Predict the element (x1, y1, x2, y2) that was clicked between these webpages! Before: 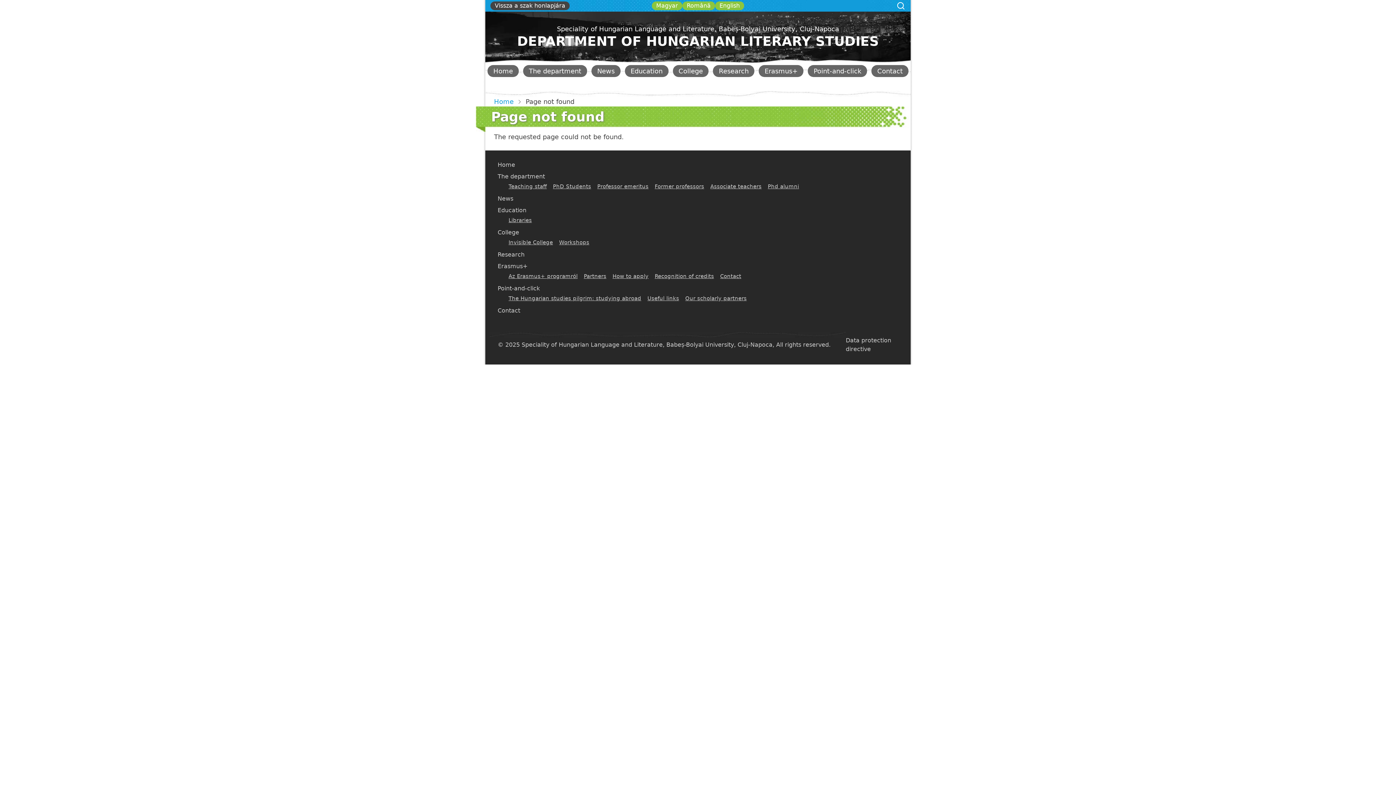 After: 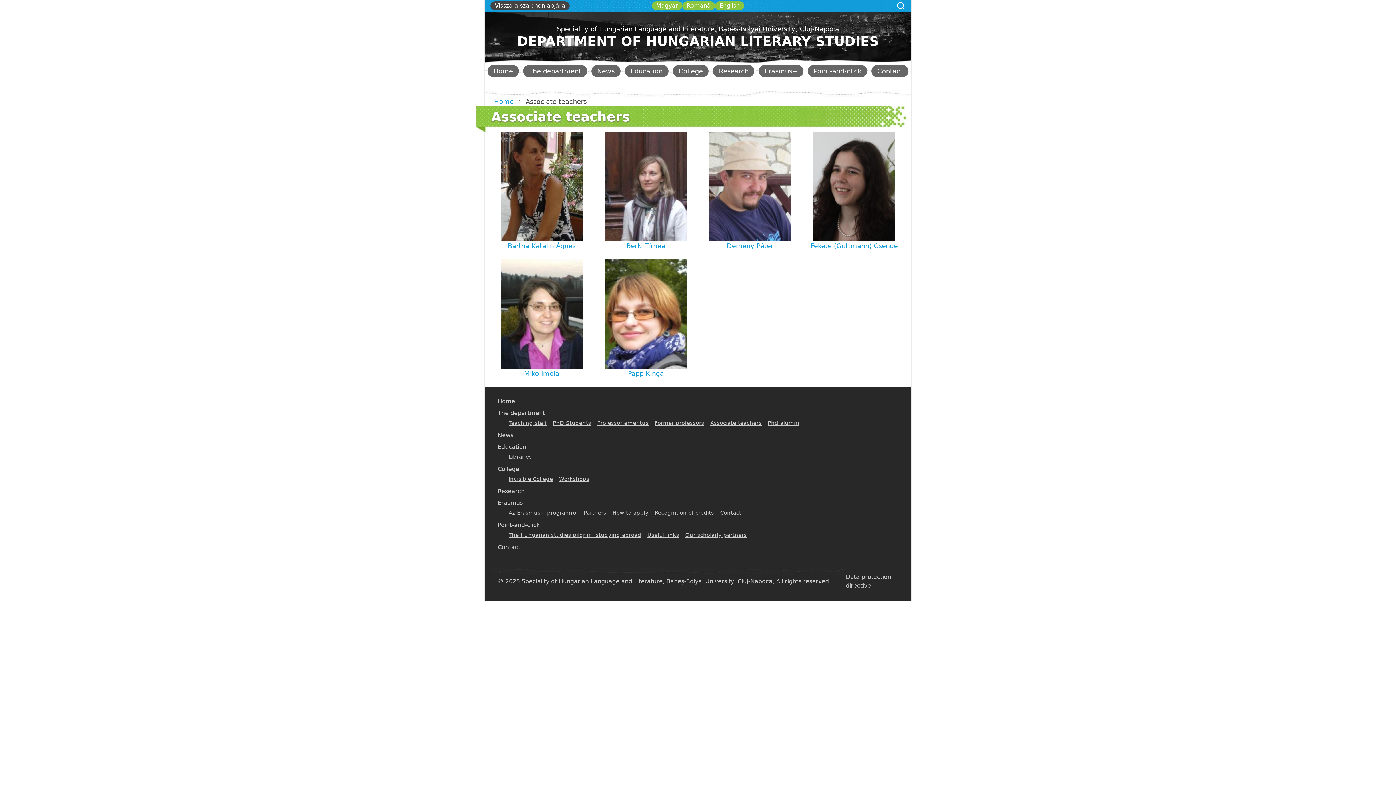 Action: label: Associate teachers bbox: (708, 183, 764, 189)